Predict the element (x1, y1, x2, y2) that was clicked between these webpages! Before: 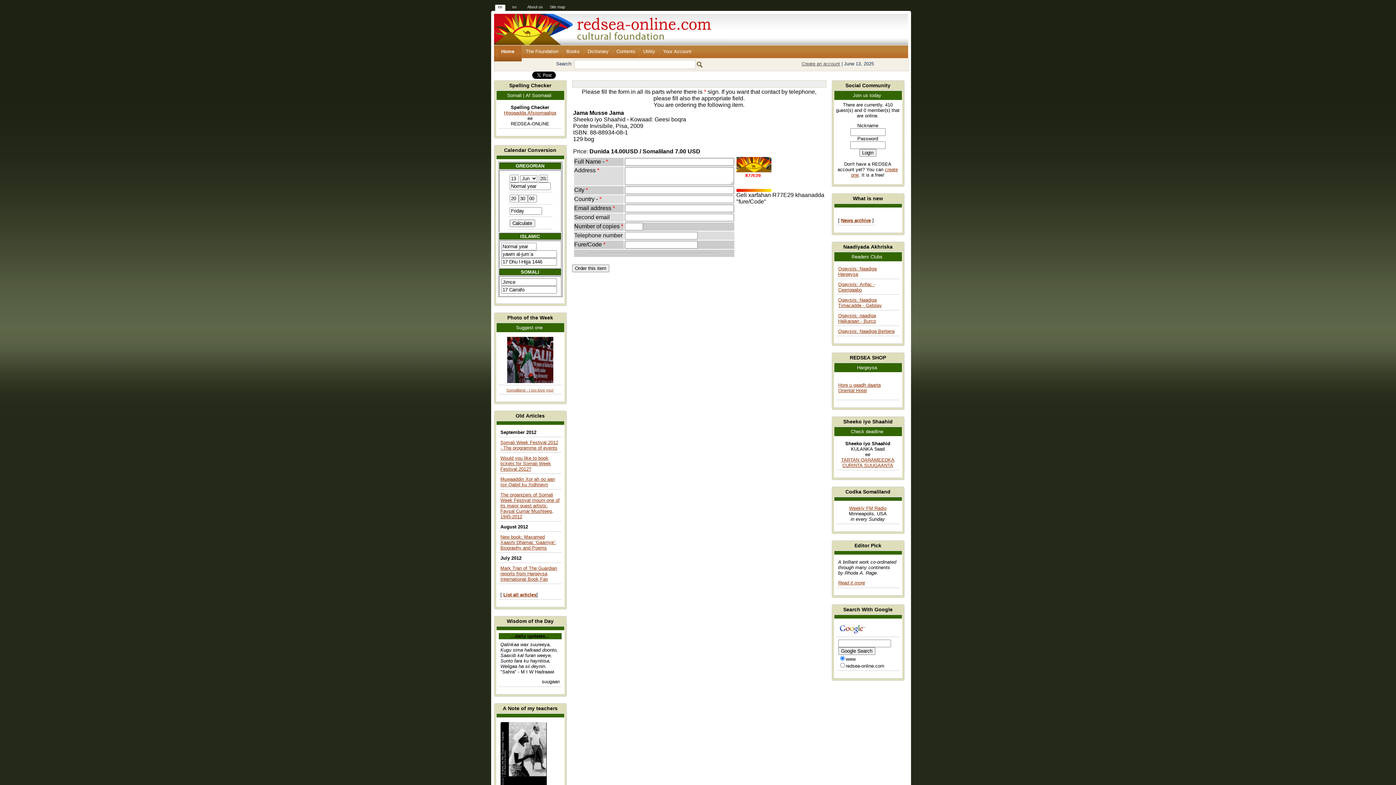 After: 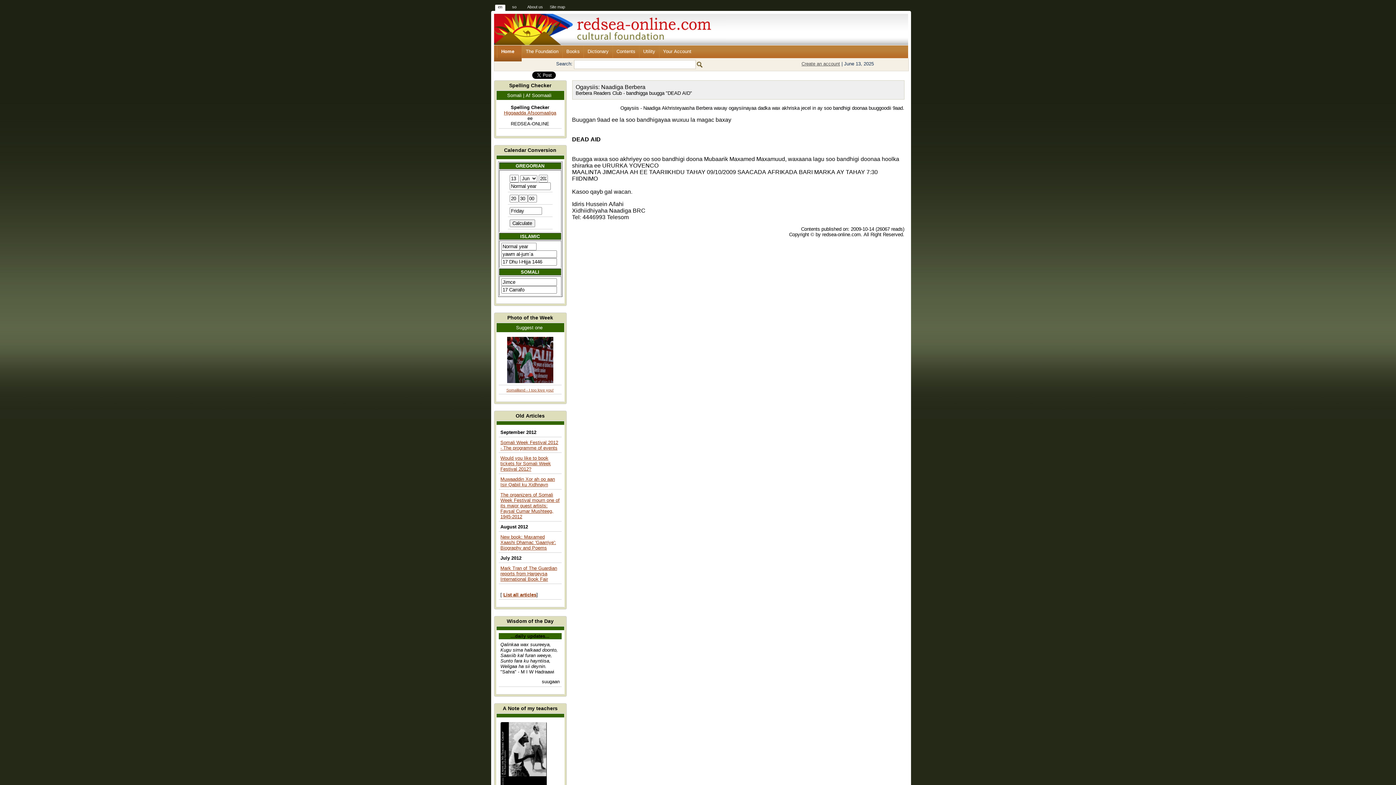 Action: label: Ogaysiis: Naadiga Berbera bbox: (838, 328, 894, 334)